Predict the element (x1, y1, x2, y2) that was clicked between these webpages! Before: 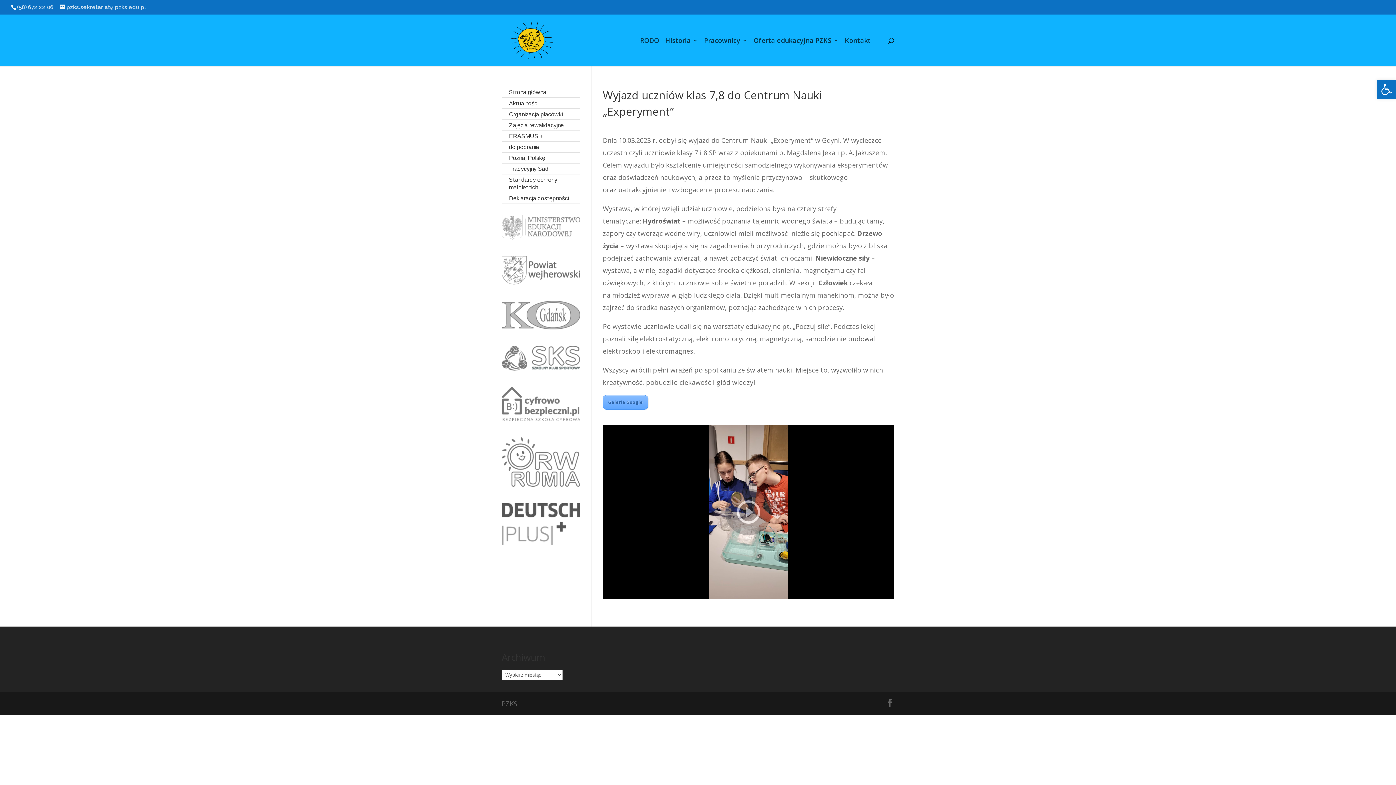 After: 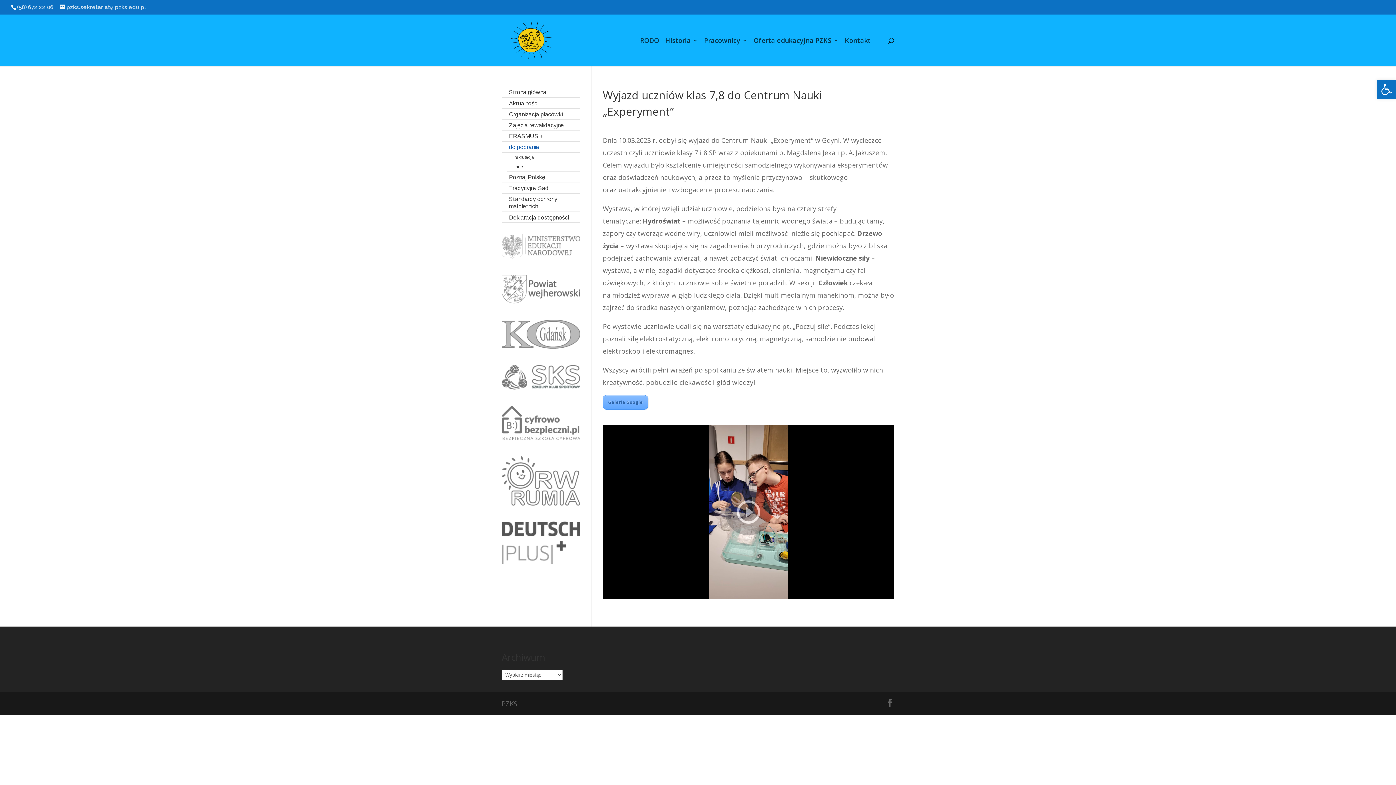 Action: bbox: (509, 143, 580, 150) label: do pobrania